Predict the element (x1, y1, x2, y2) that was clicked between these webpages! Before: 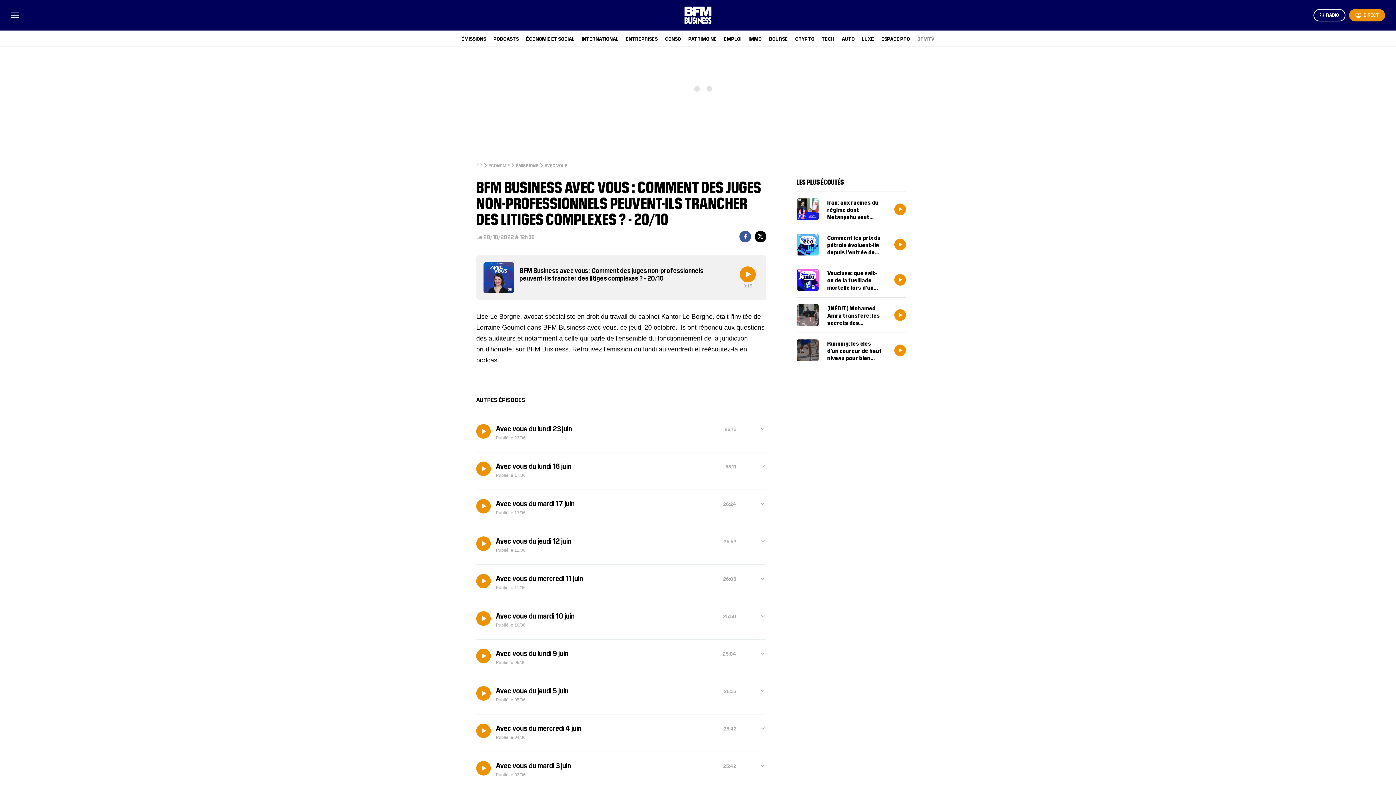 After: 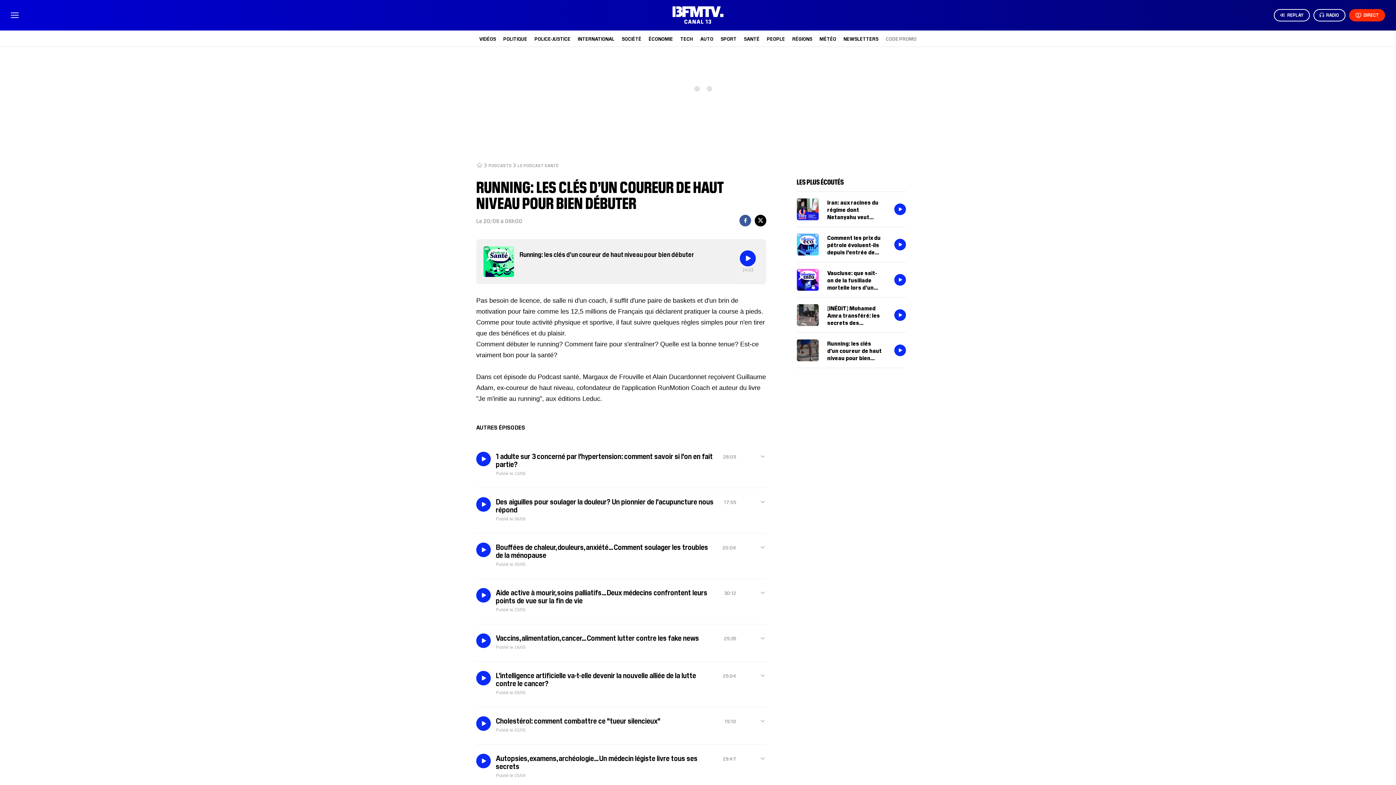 Action: bbox: (796, 339, 822, 362)